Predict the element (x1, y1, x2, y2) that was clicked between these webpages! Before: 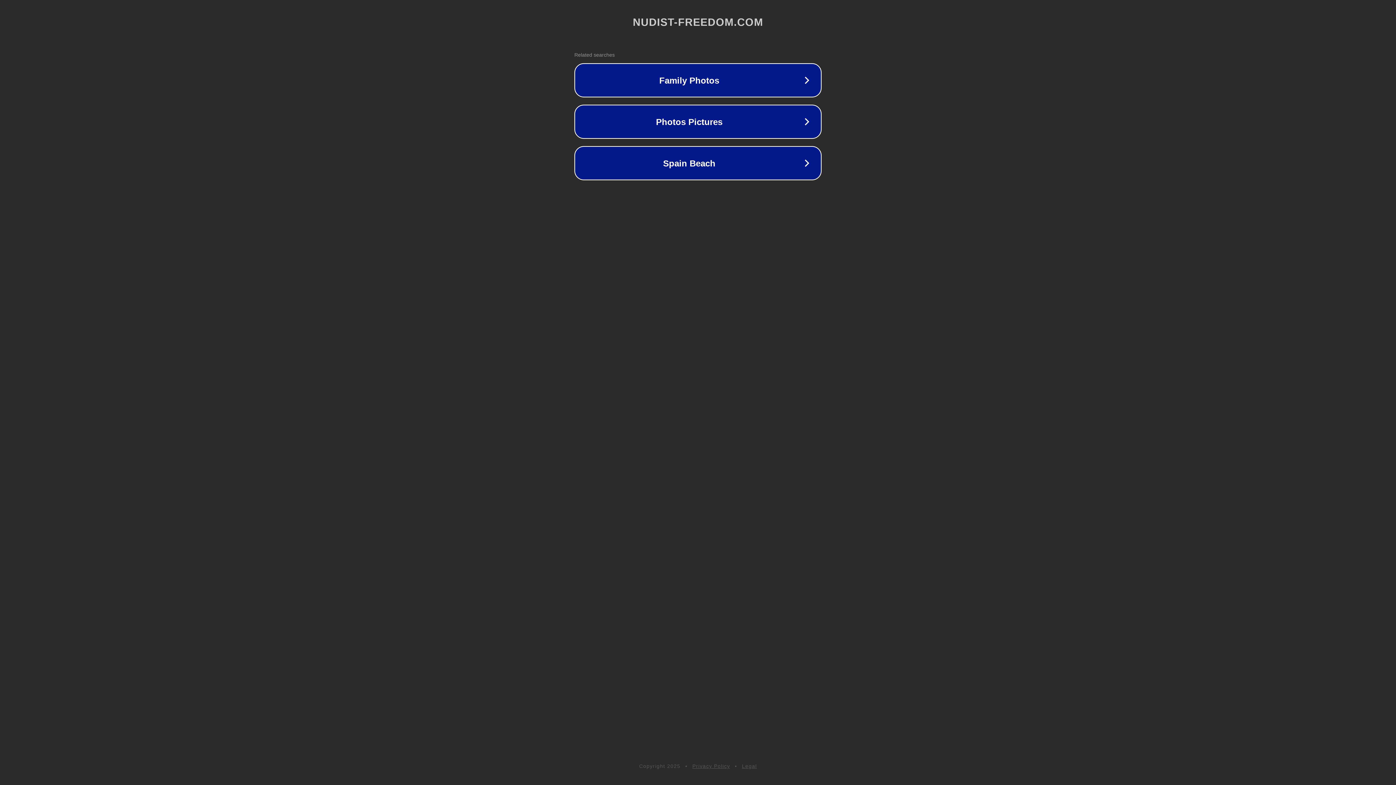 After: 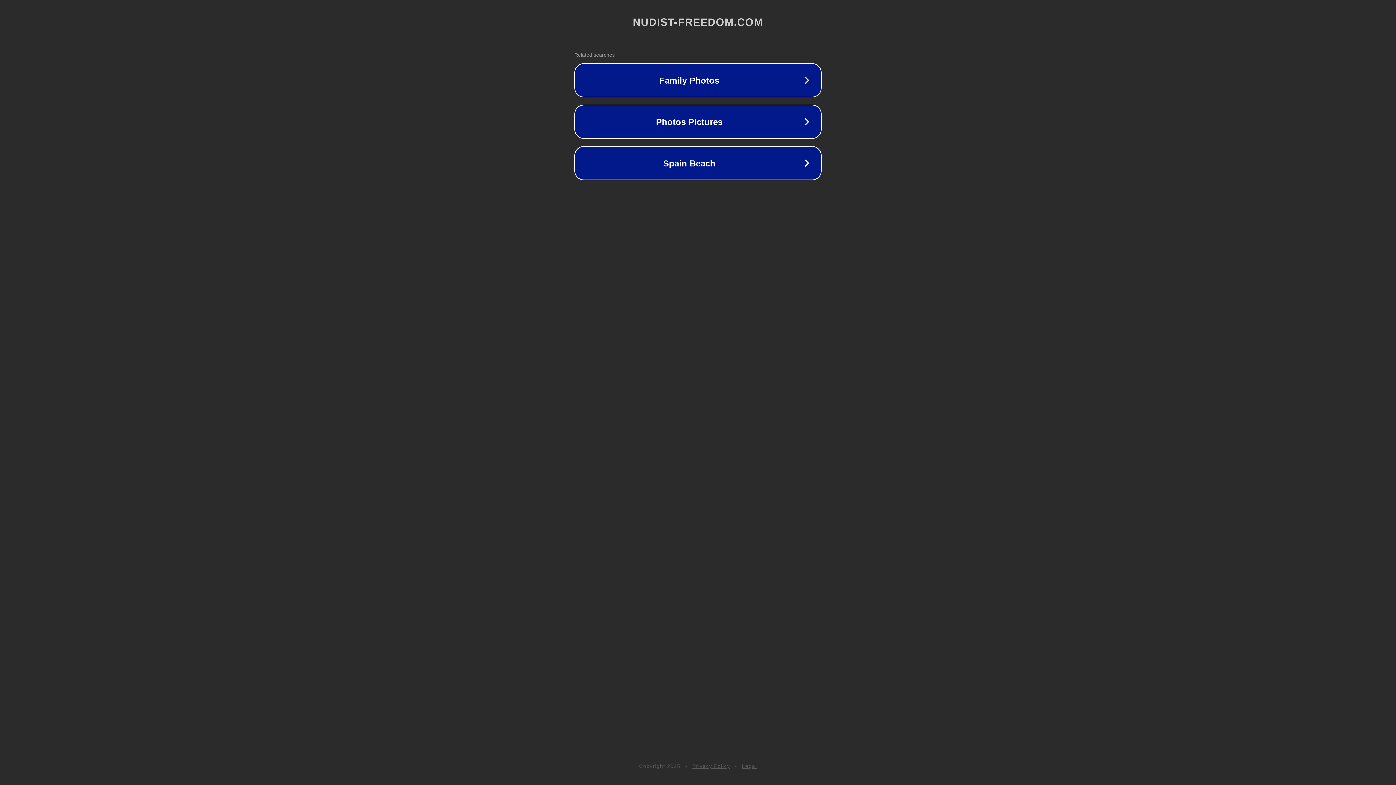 Action: bbox: (742, 763, 757, 769) label: Legal